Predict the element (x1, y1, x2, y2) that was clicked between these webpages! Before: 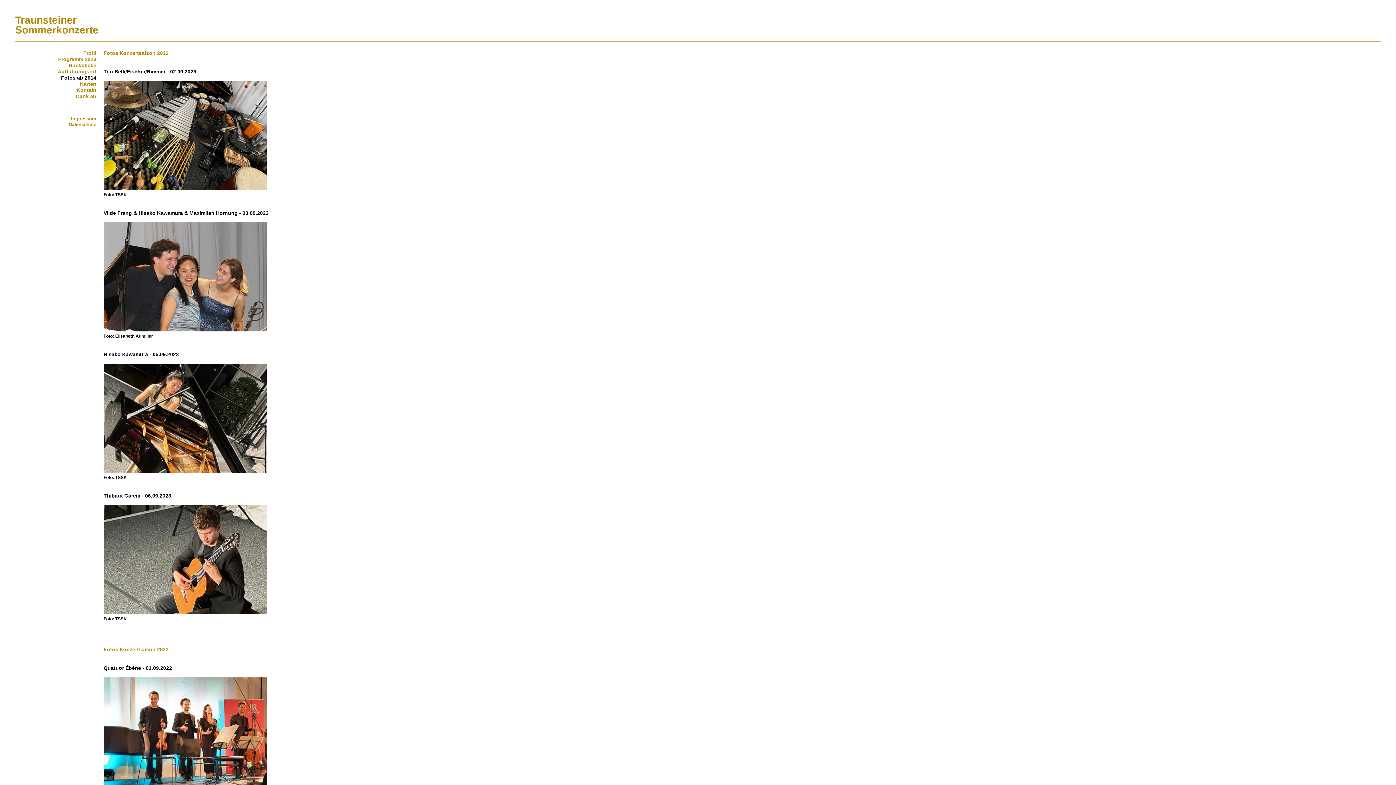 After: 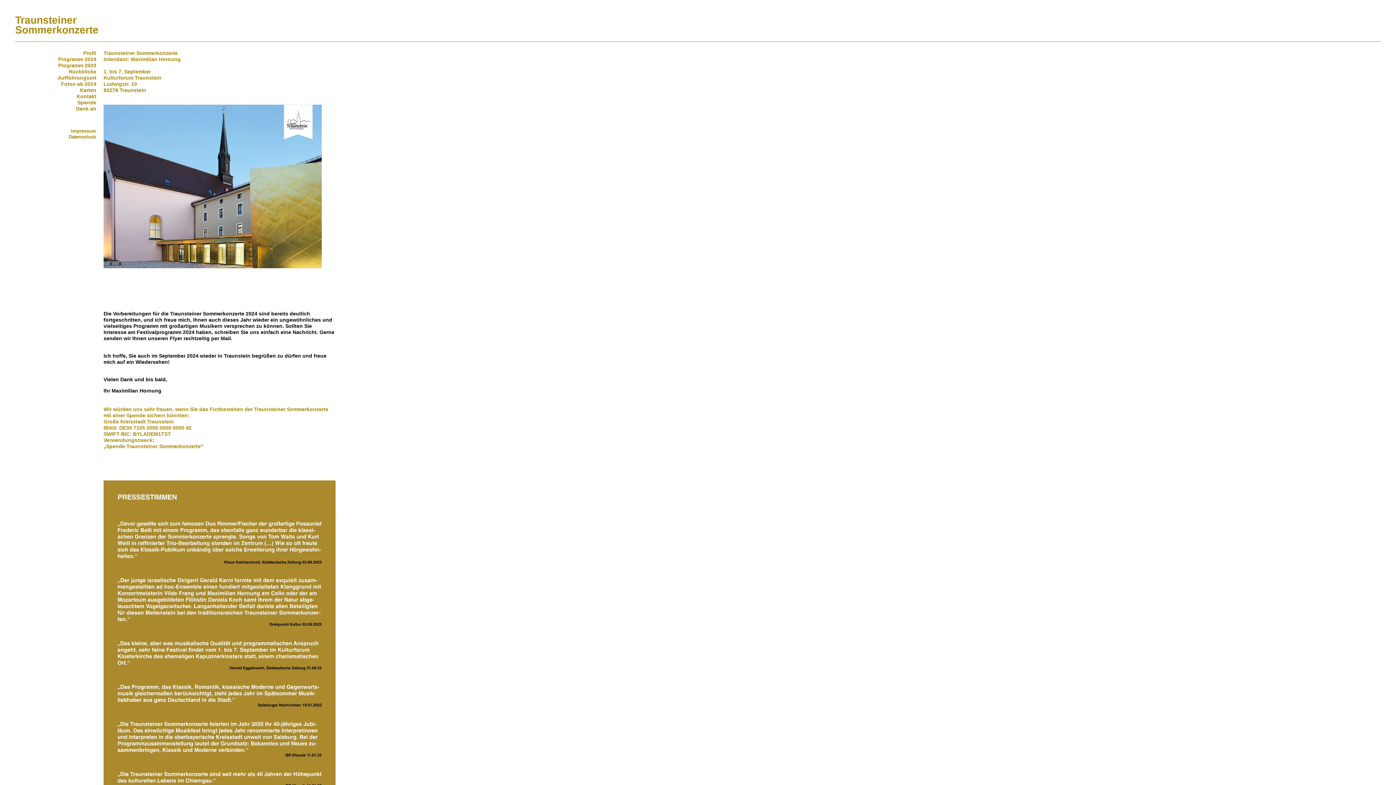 Action: bbox: (15, 14, 98, 35) label: Traunsteiner
Sommerkonzerte